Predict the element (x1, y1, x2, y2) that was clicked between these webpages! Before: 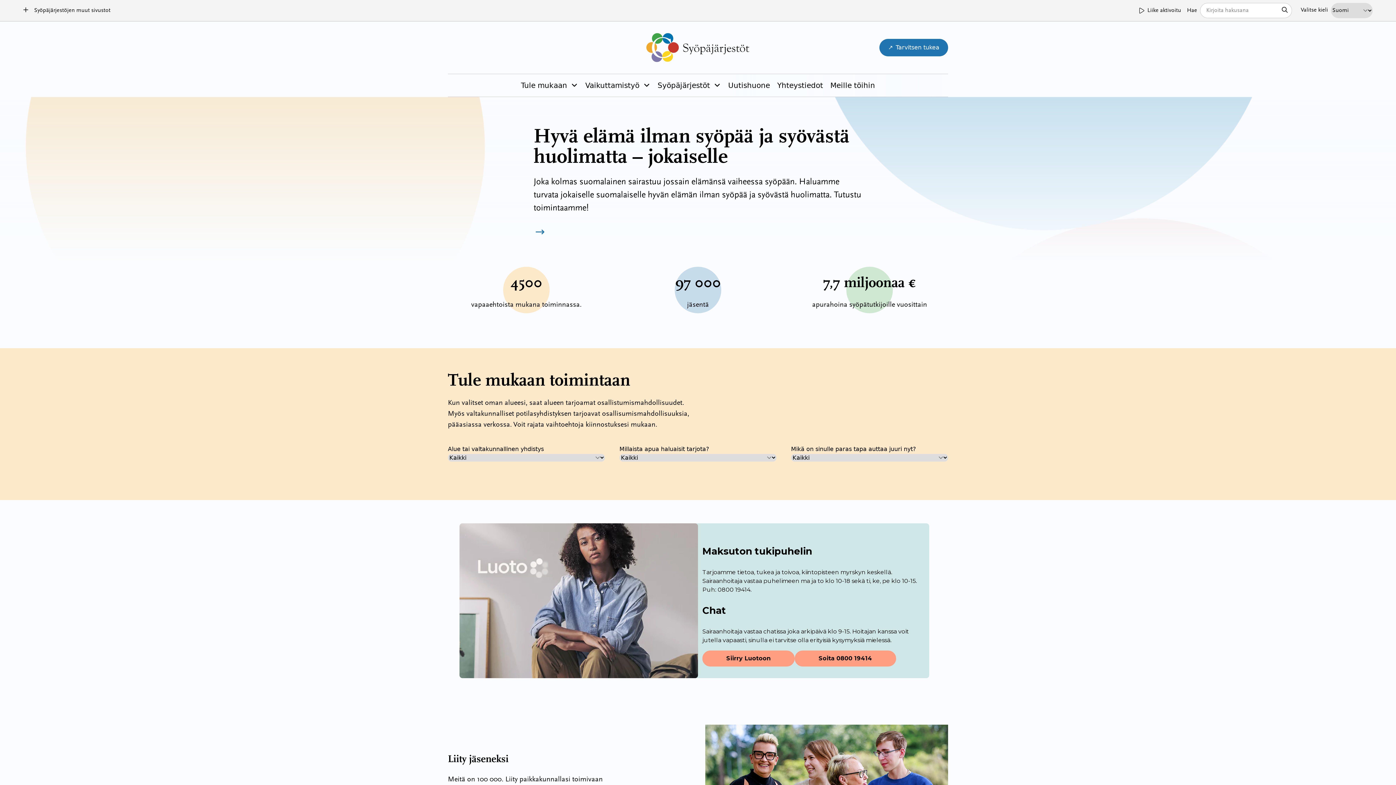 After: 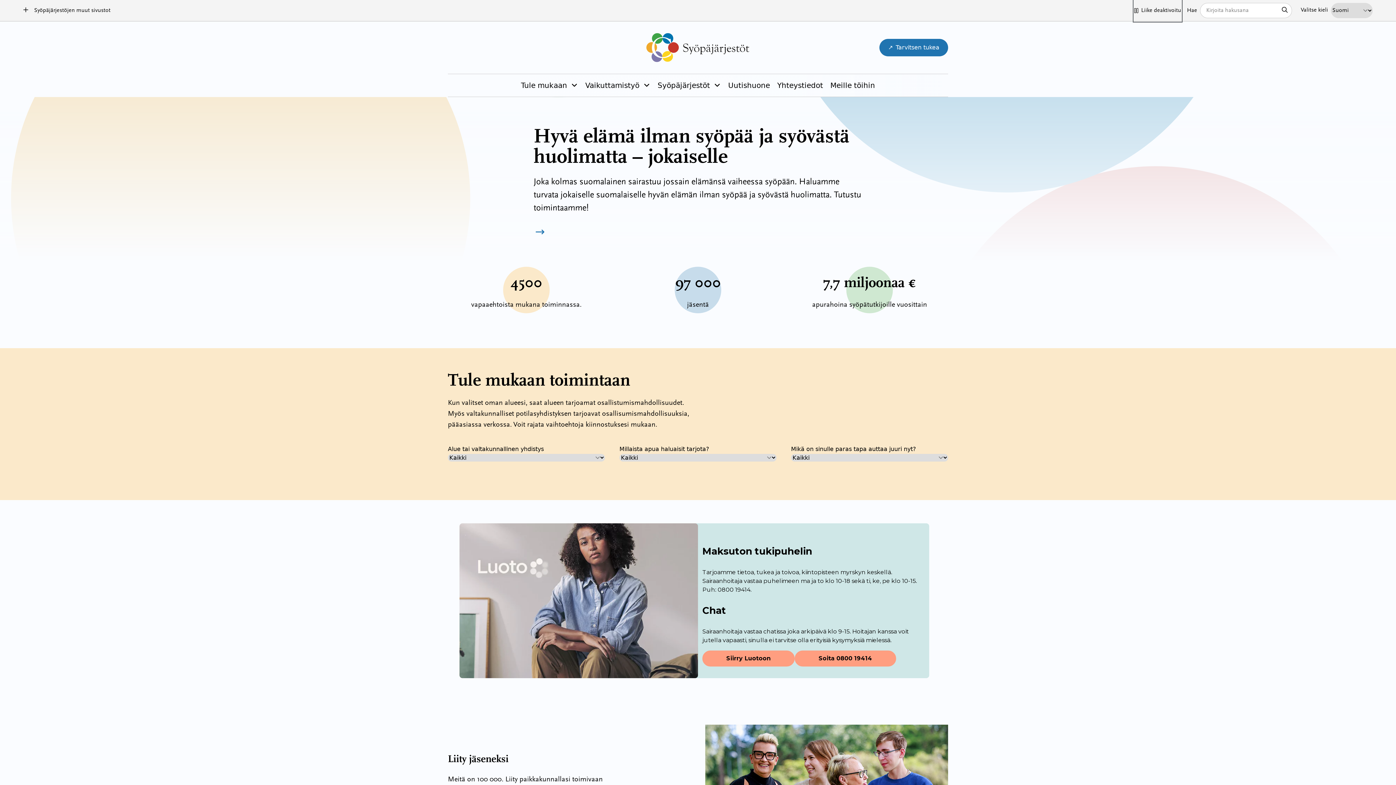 Action: bbox: (1139, 0, 1181, 21) label: Liike aktivoitu